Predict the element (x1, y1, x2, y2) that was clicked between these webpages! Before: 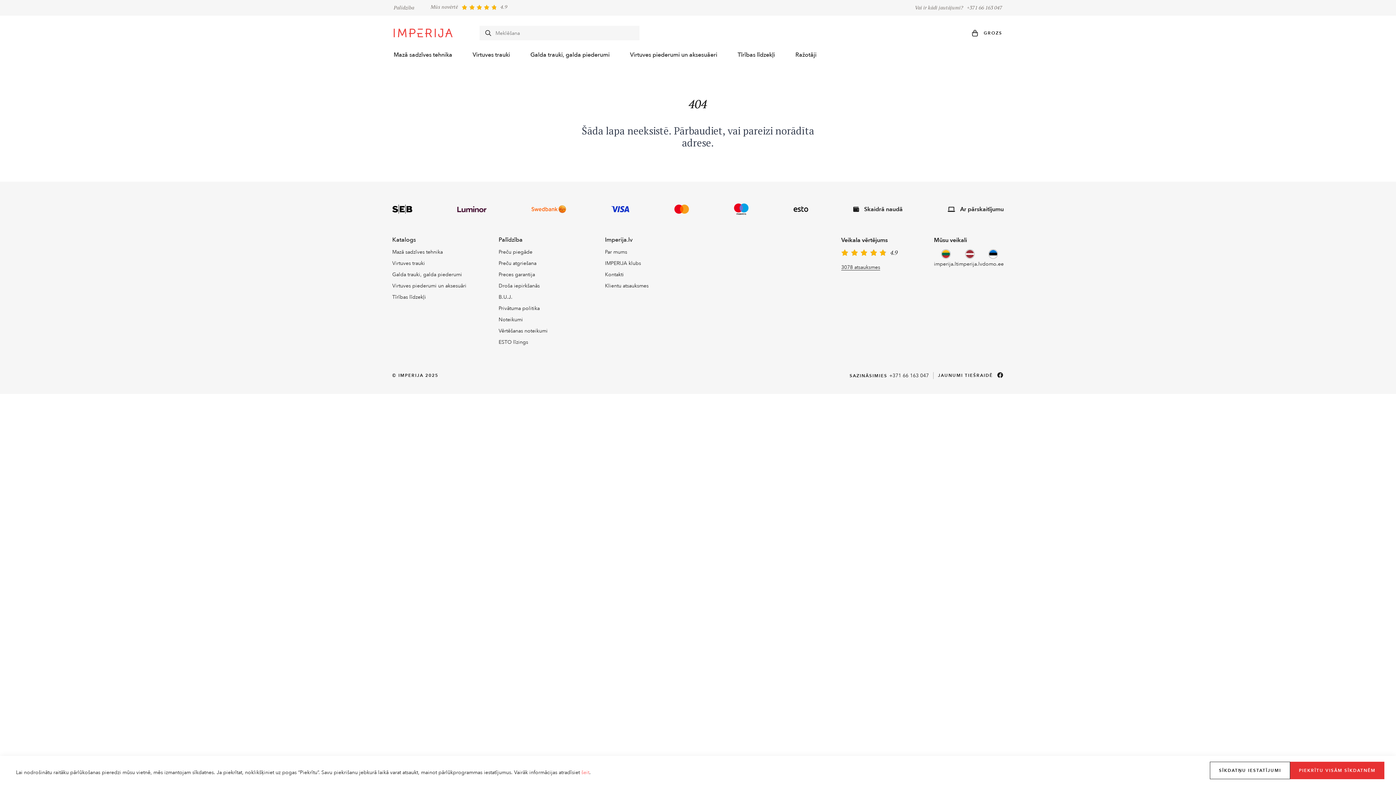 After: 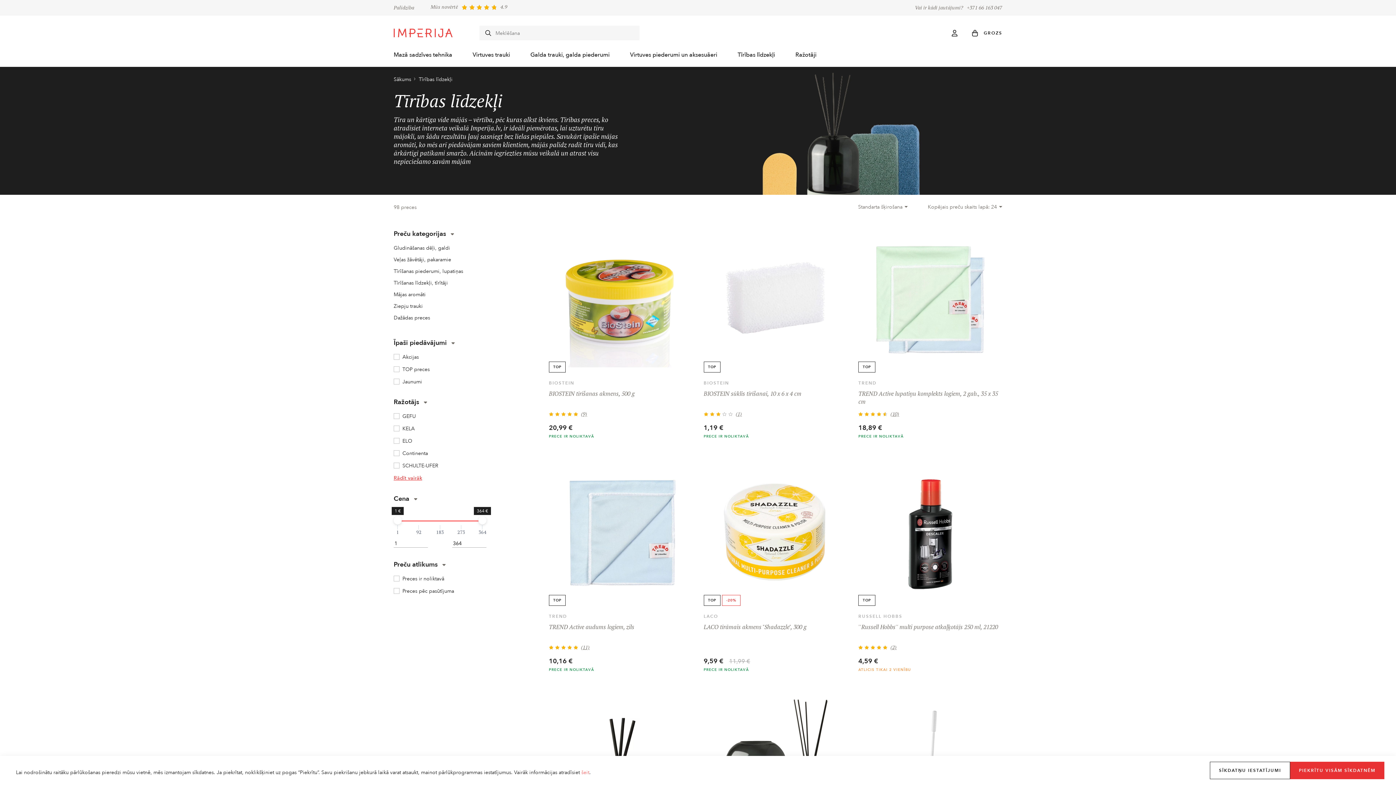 Action: bbox: (392, 293, 426, 300) label: Tīrības līdzekļi